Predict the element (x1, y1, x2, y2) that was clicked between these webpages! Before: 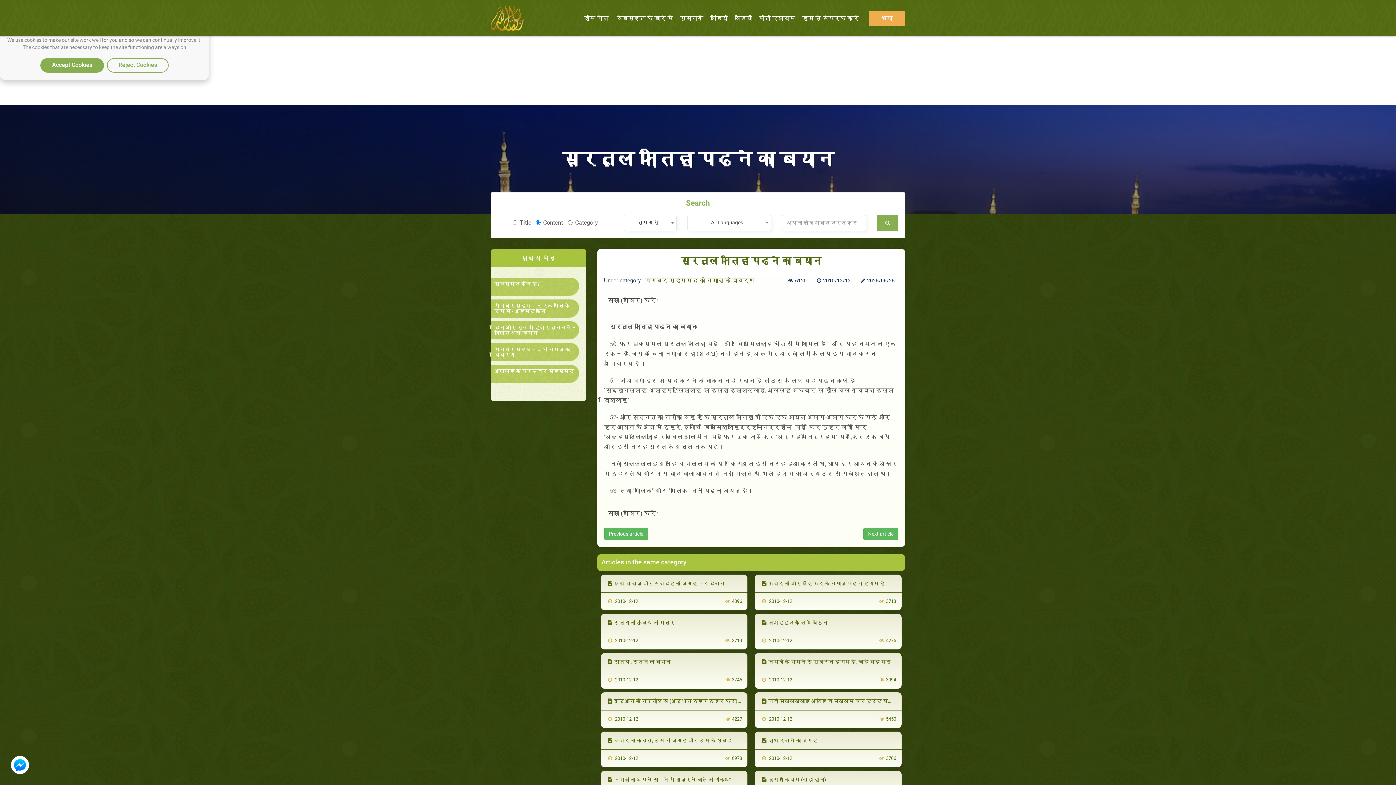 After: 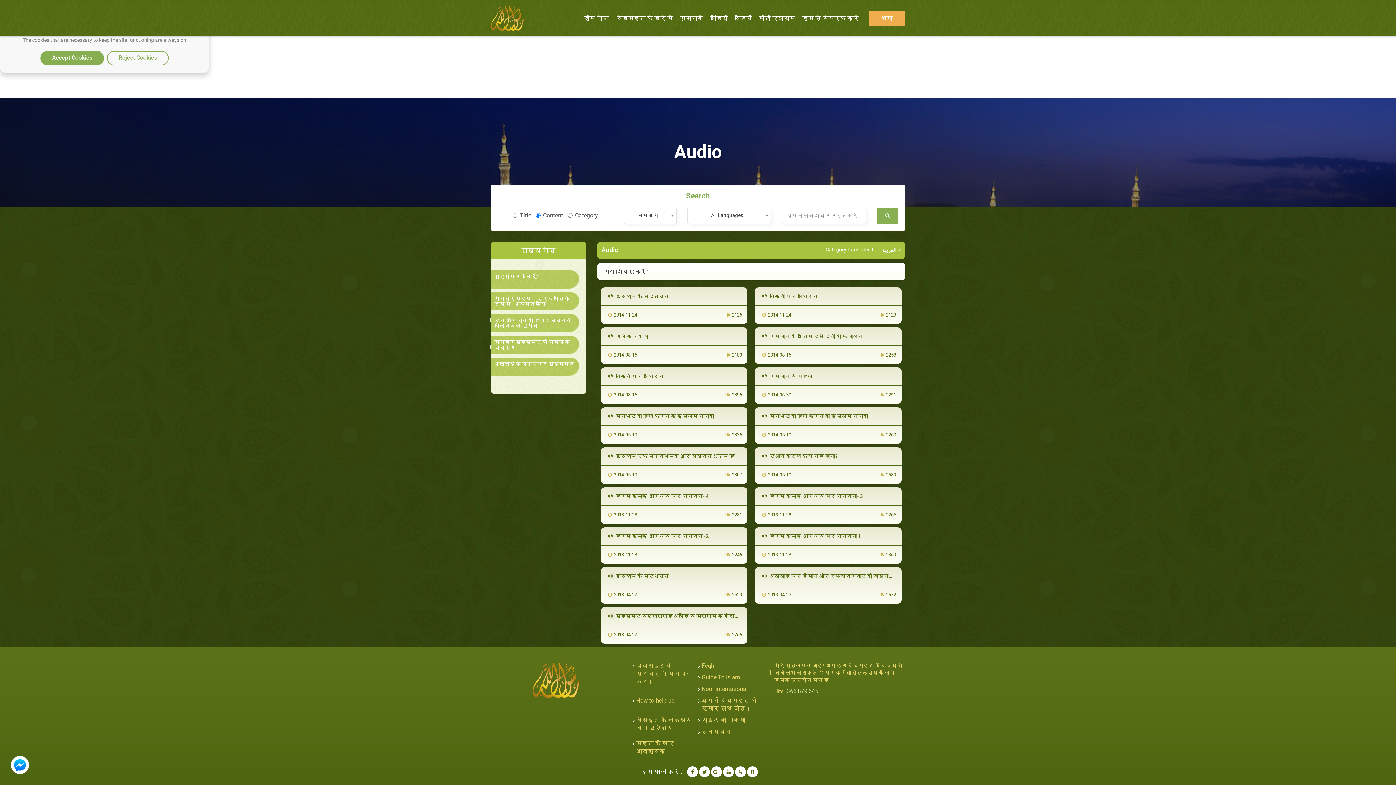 Action: bbox: (707, 10, 730, 26) label: ऑडियो